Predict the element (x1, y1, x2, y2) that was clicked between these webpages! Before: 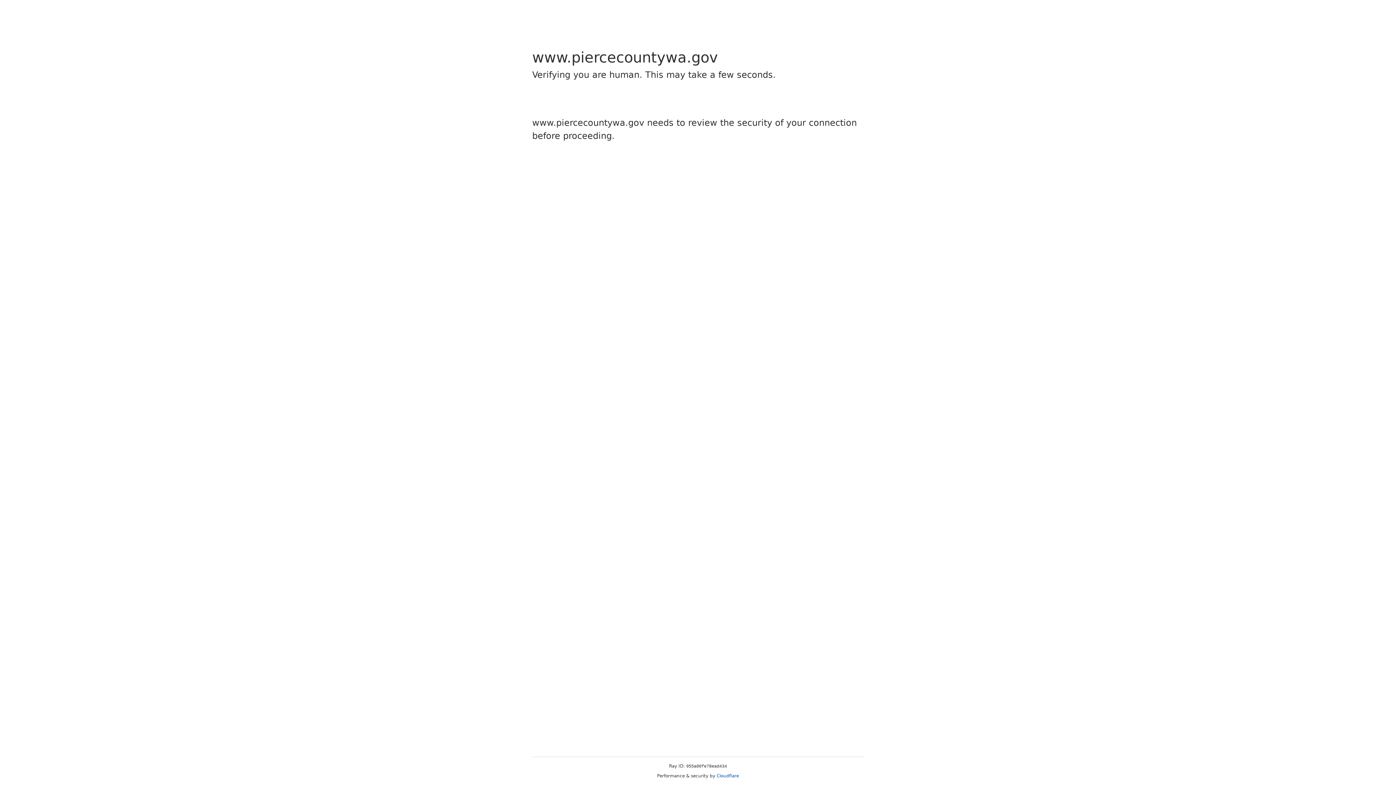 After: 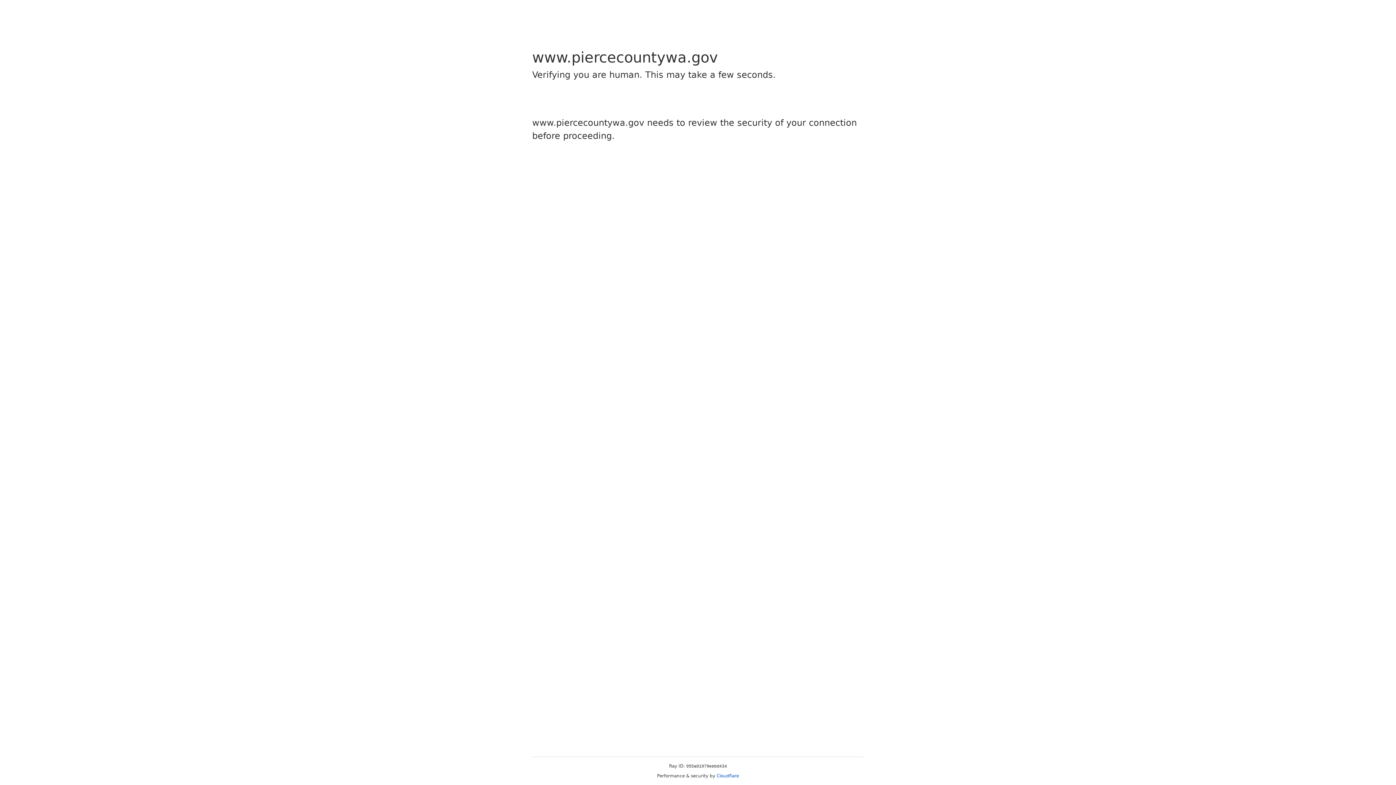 Action: bbox: (716, 773, 739, 778) label: Cloudflare